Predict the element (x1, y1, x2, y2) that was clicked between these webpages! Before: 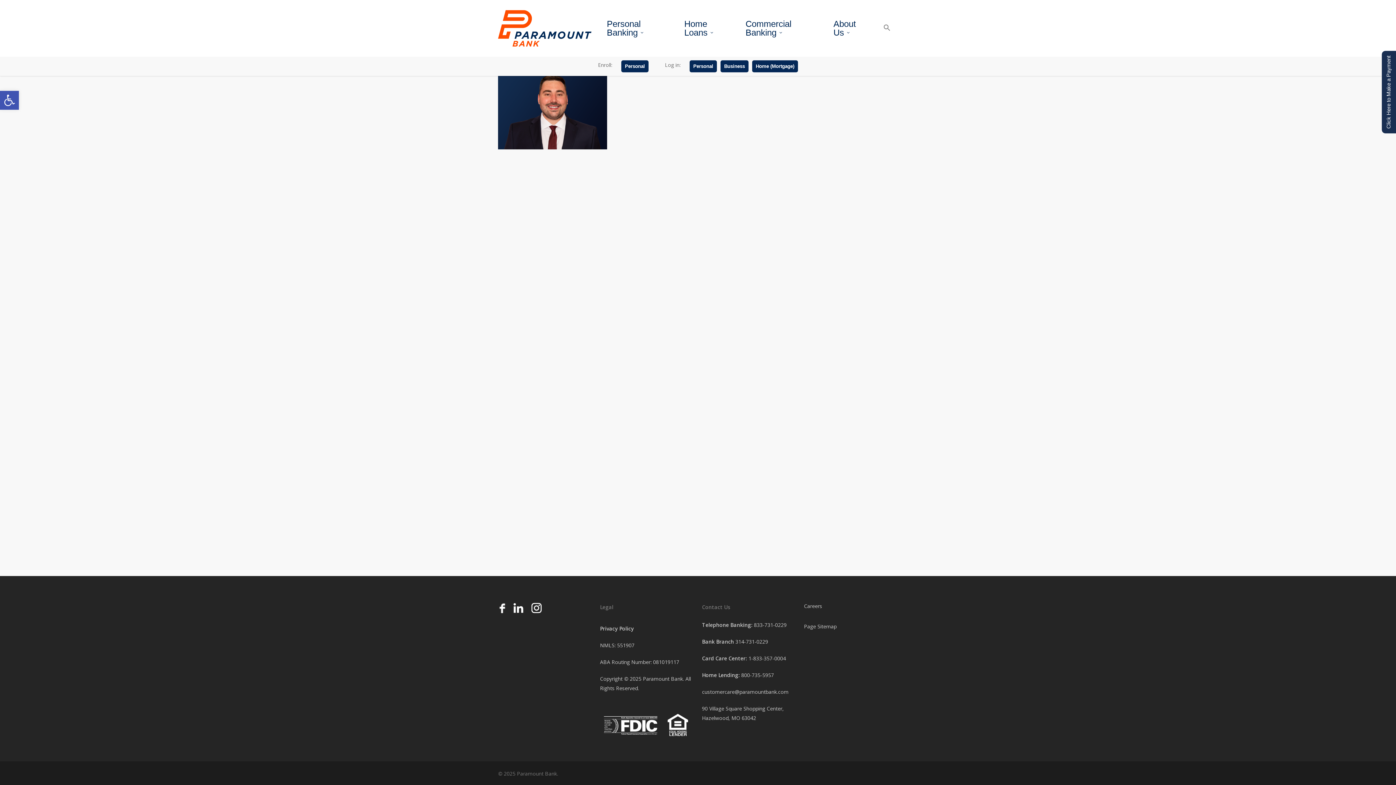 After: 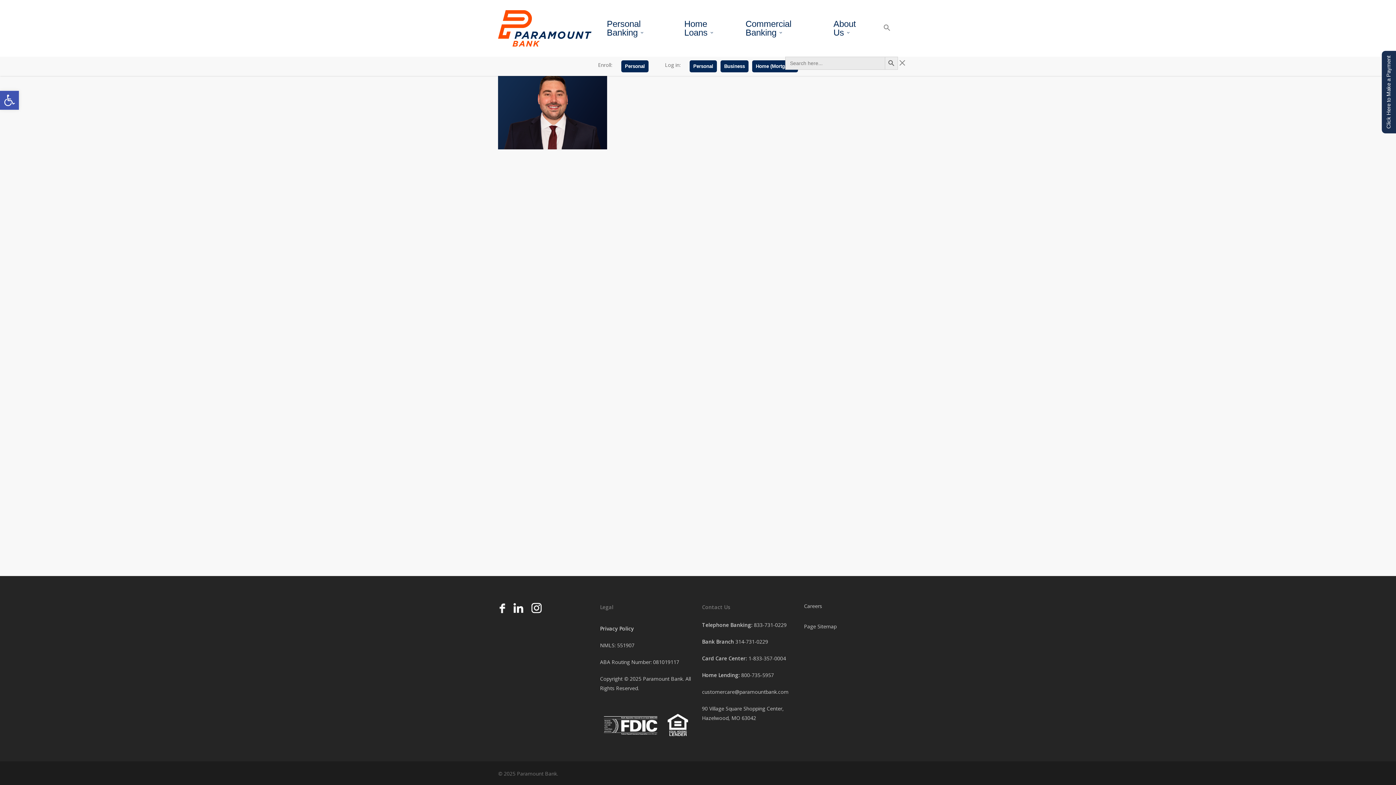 Action: bbox: (876, 24, 898, 32) label: Search Icon Link